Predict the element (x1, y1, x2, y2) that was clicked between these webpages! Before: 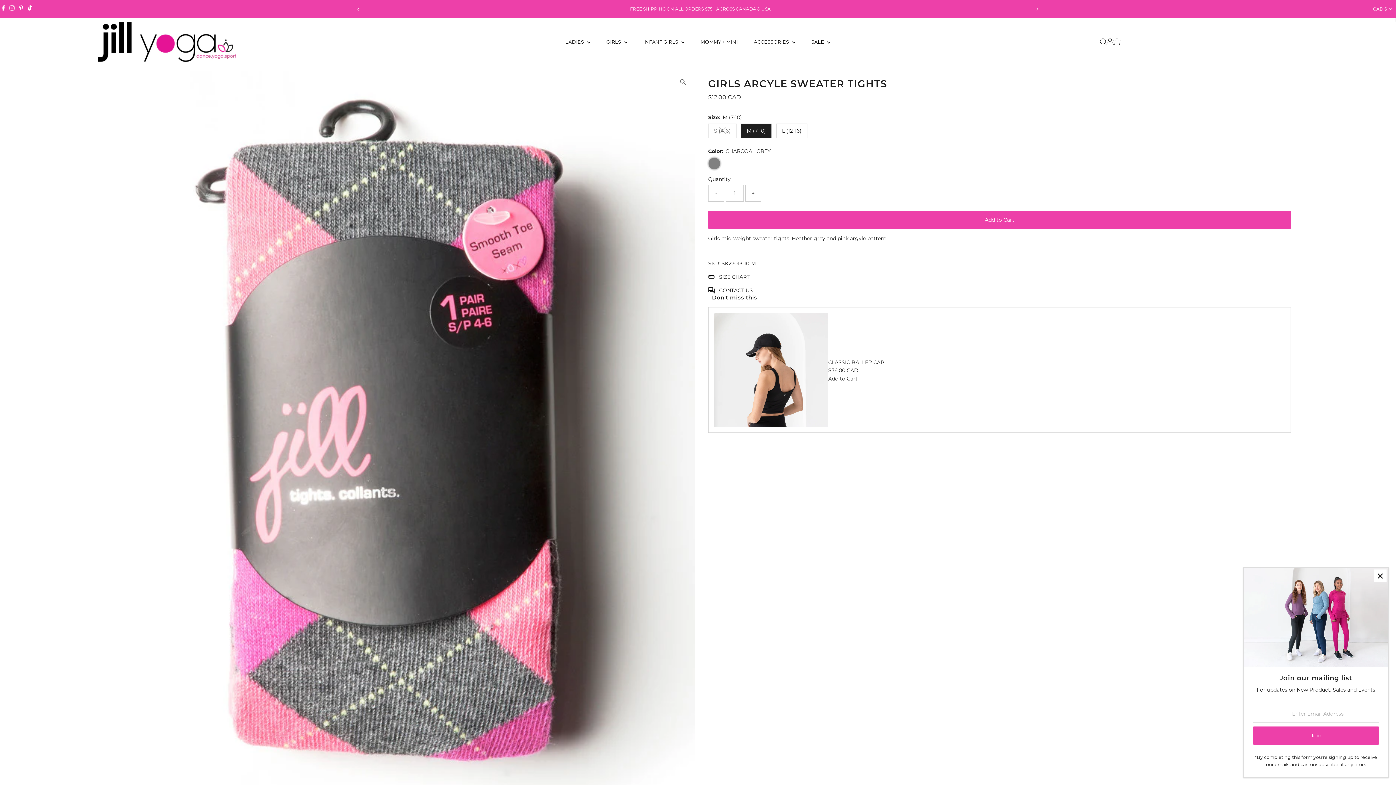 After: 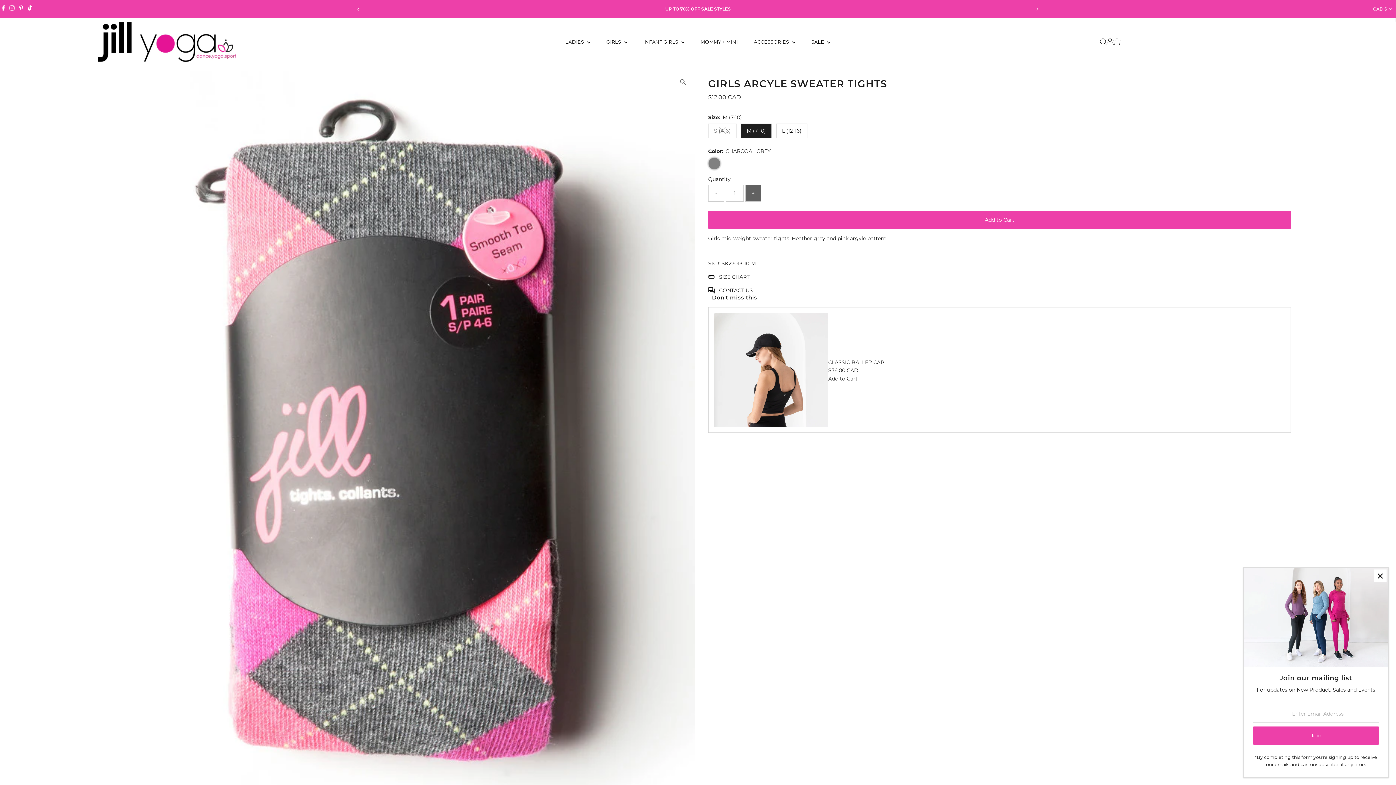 Action: bbox: (745, 185, 761, 201) label: +